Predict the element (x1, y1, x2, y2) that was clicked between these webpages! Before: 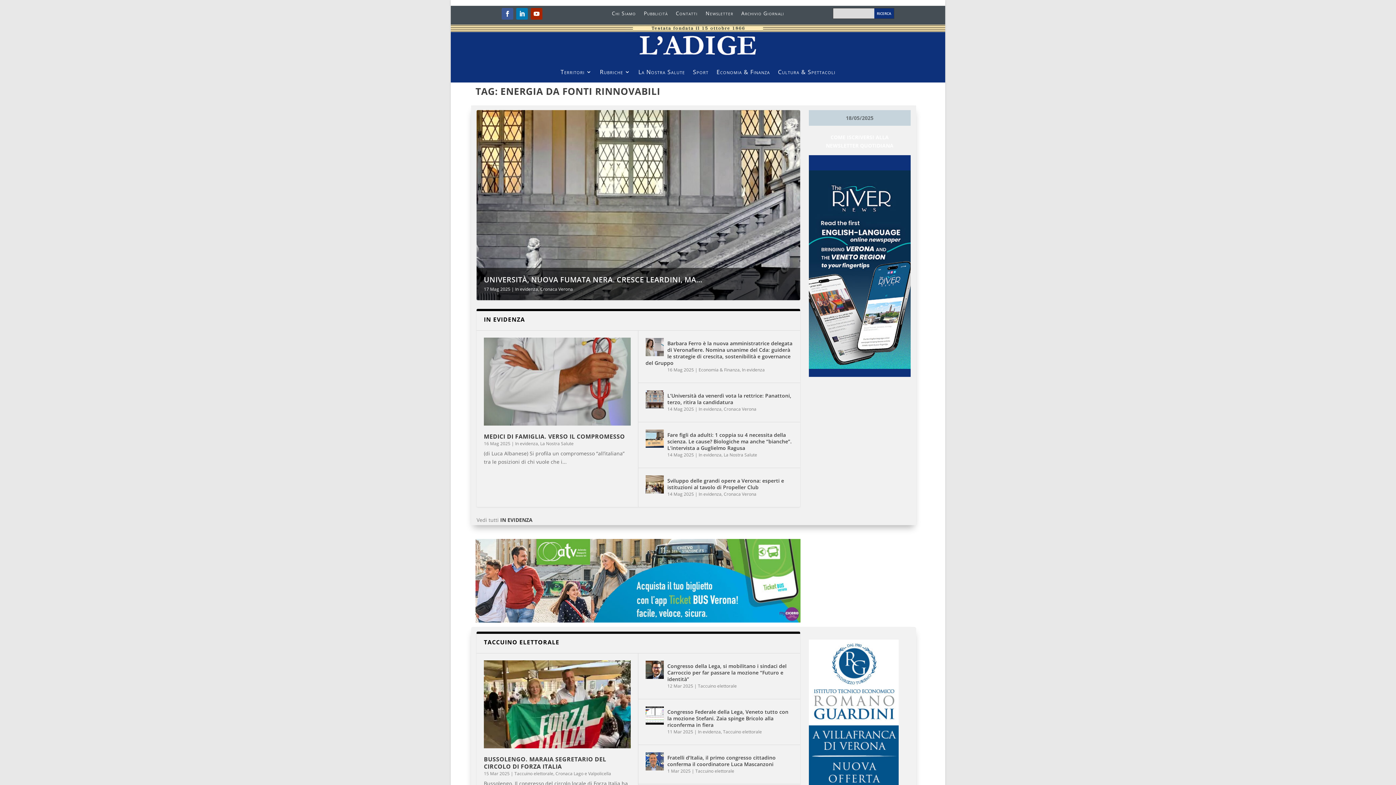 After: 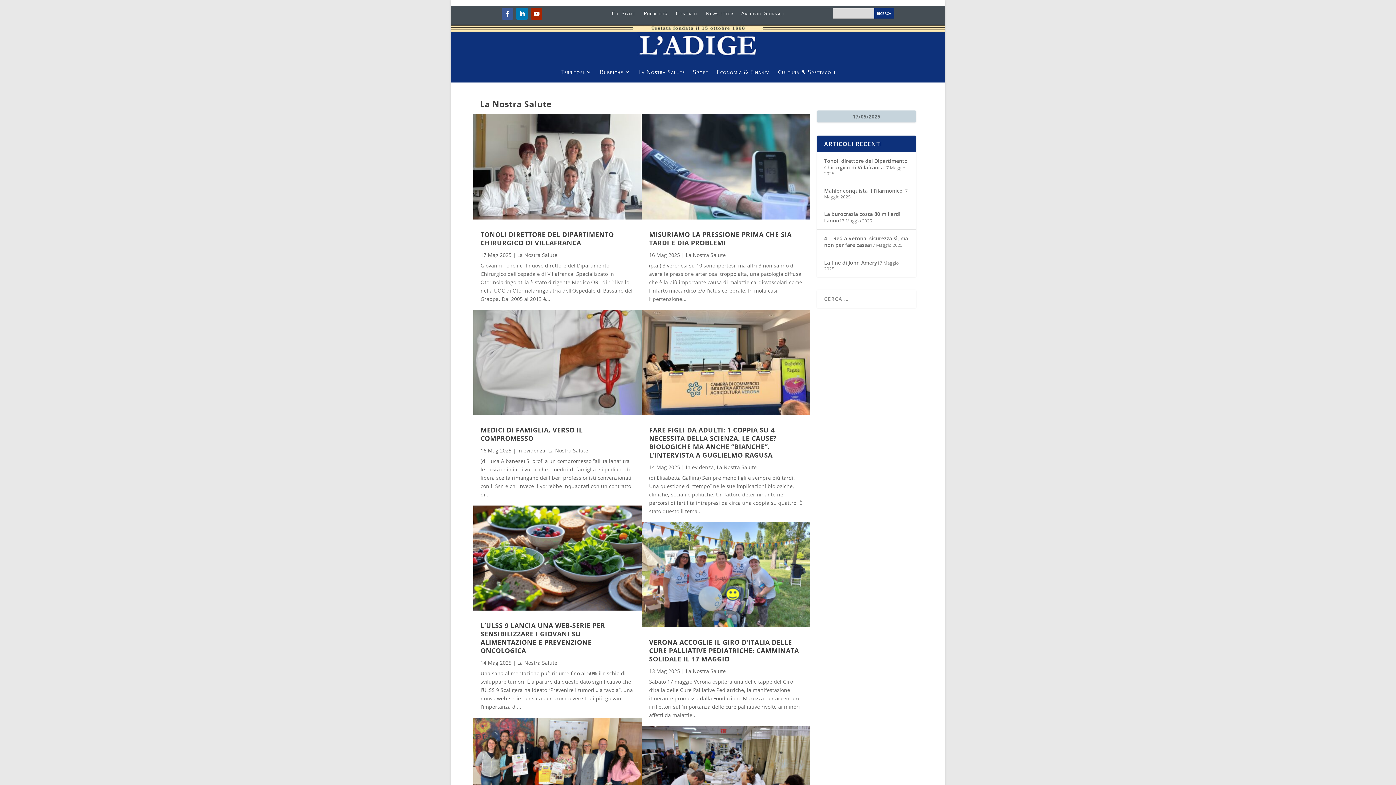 Action: label: La Nostra Salute bbox: (638, 69, 685, 77)